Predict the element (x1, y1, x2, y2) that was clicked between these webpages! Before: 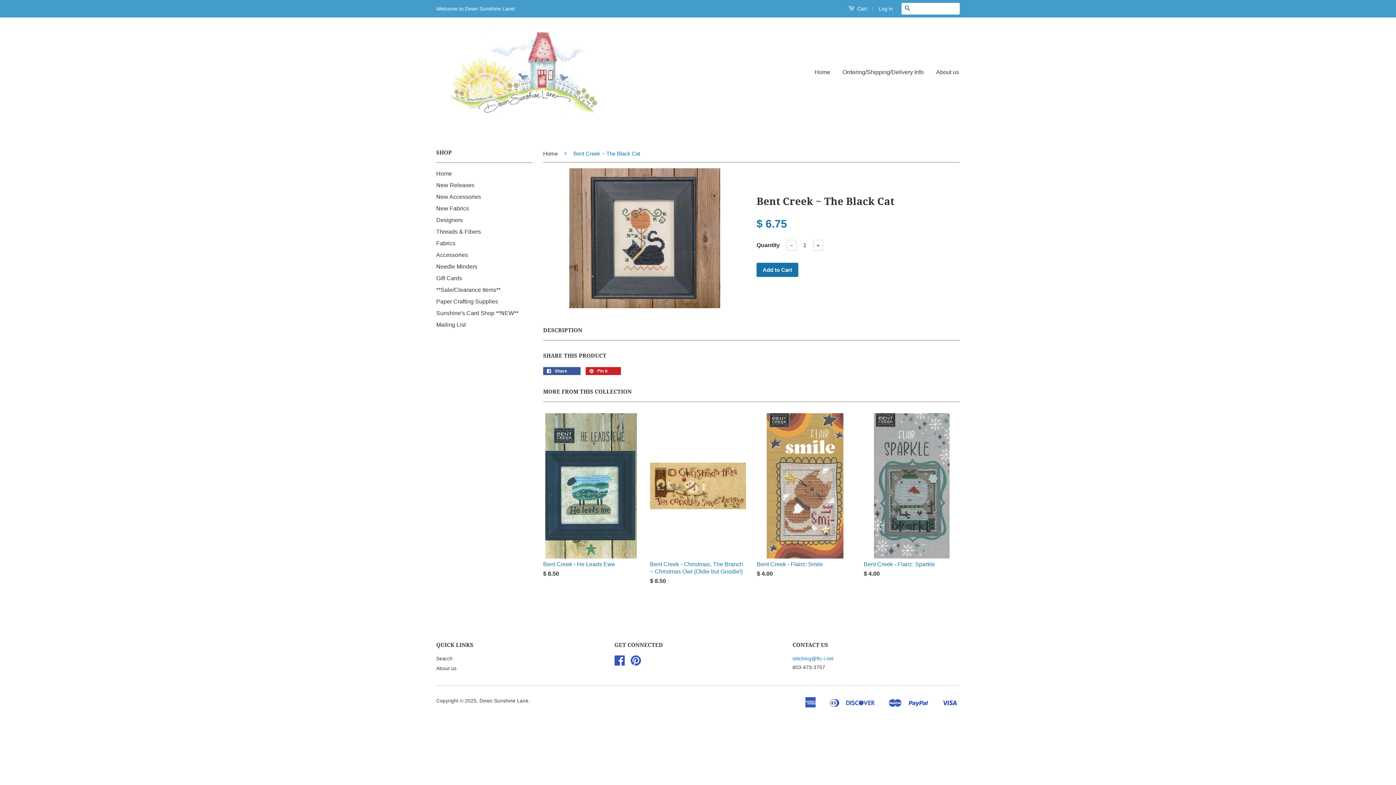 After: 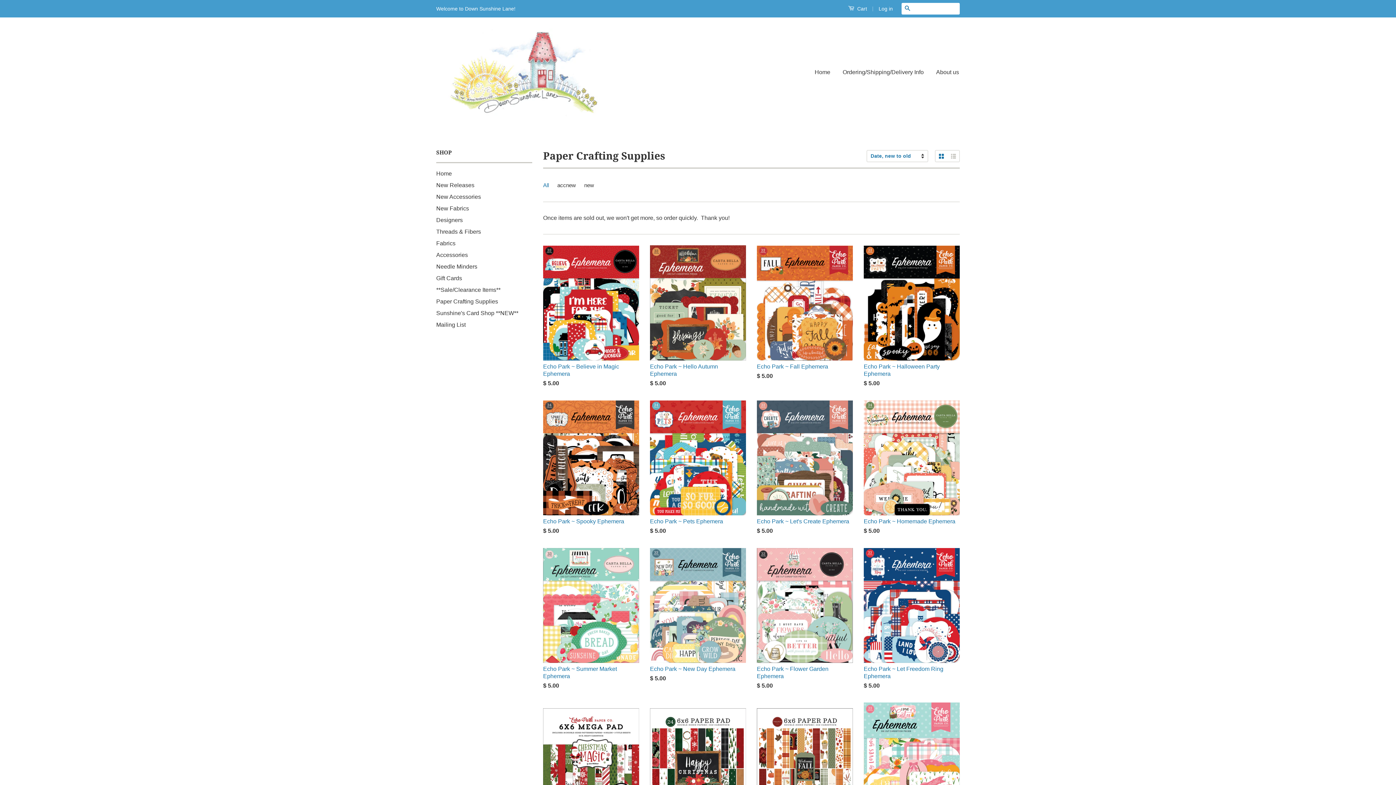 Action: bbox: (436, 298, 498, 304) label: Paper Crafting Supplies